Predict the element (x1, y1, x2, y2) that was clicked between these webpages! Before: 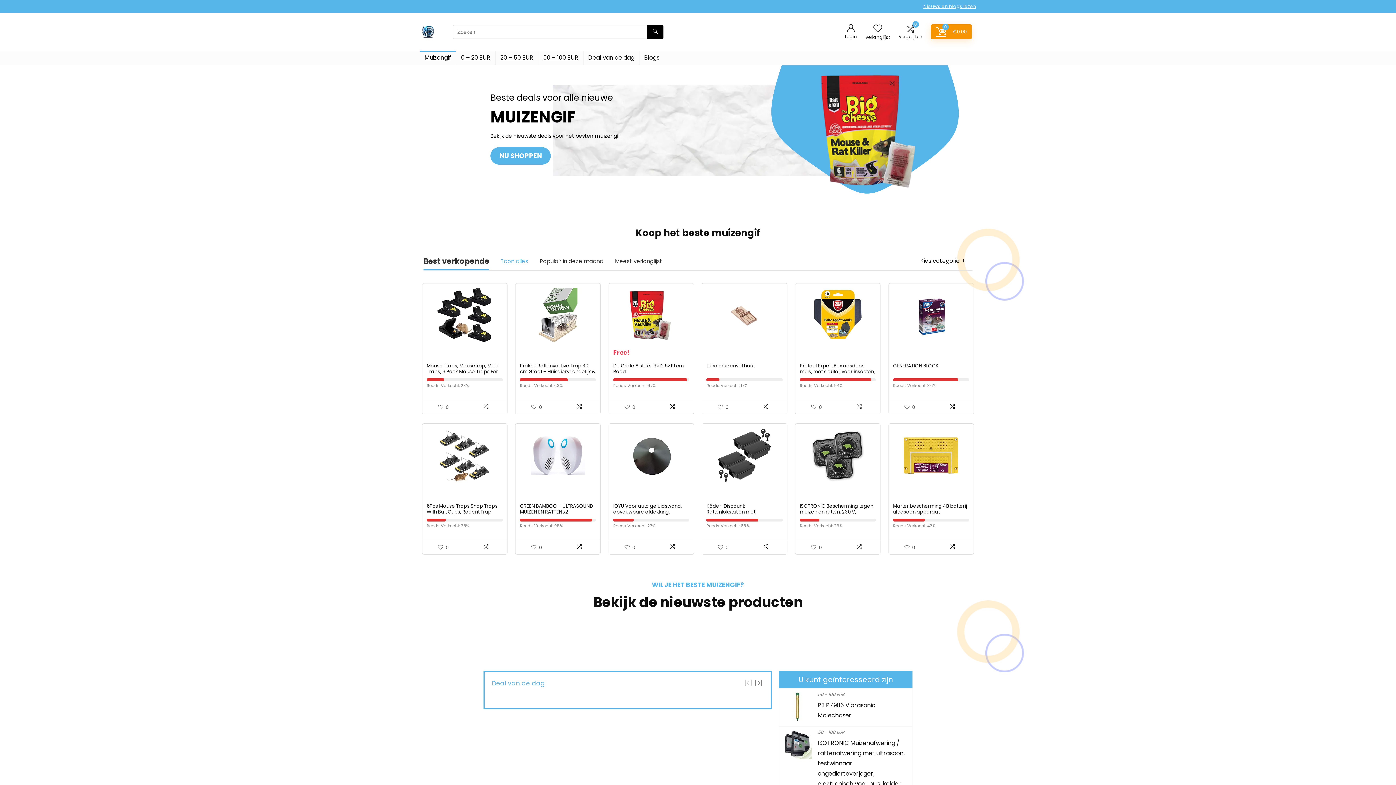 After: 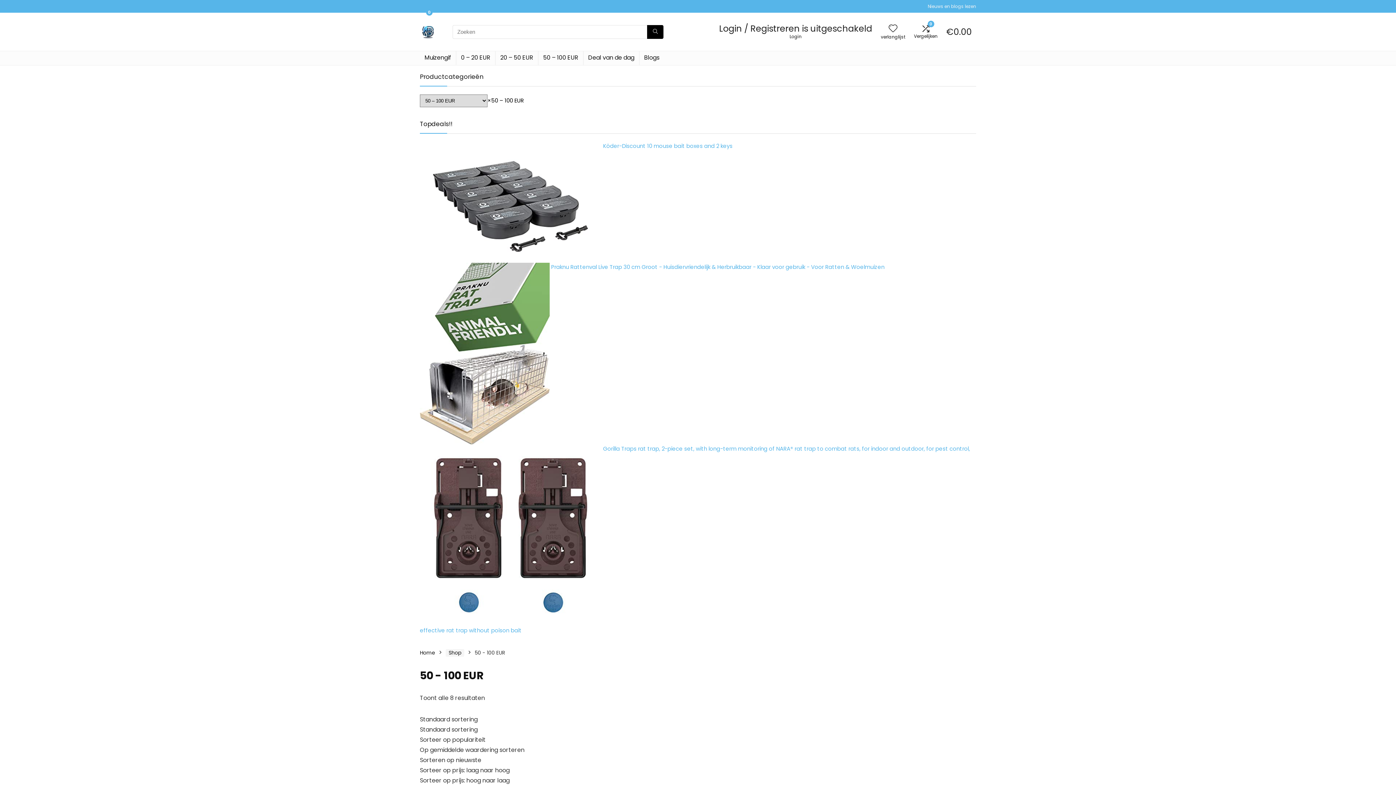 Action: bbox: (817, 729, 844, 735) label: 50 - 100 EUR